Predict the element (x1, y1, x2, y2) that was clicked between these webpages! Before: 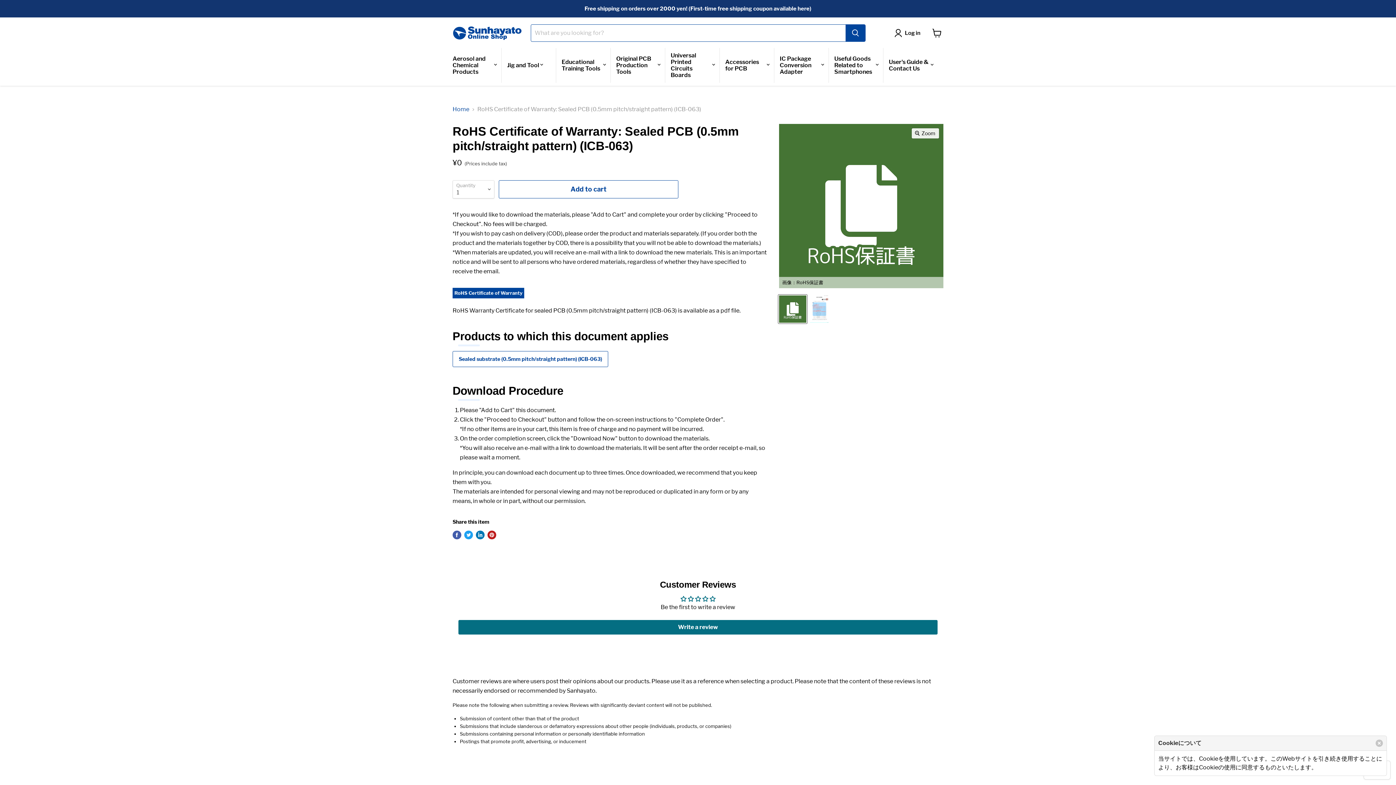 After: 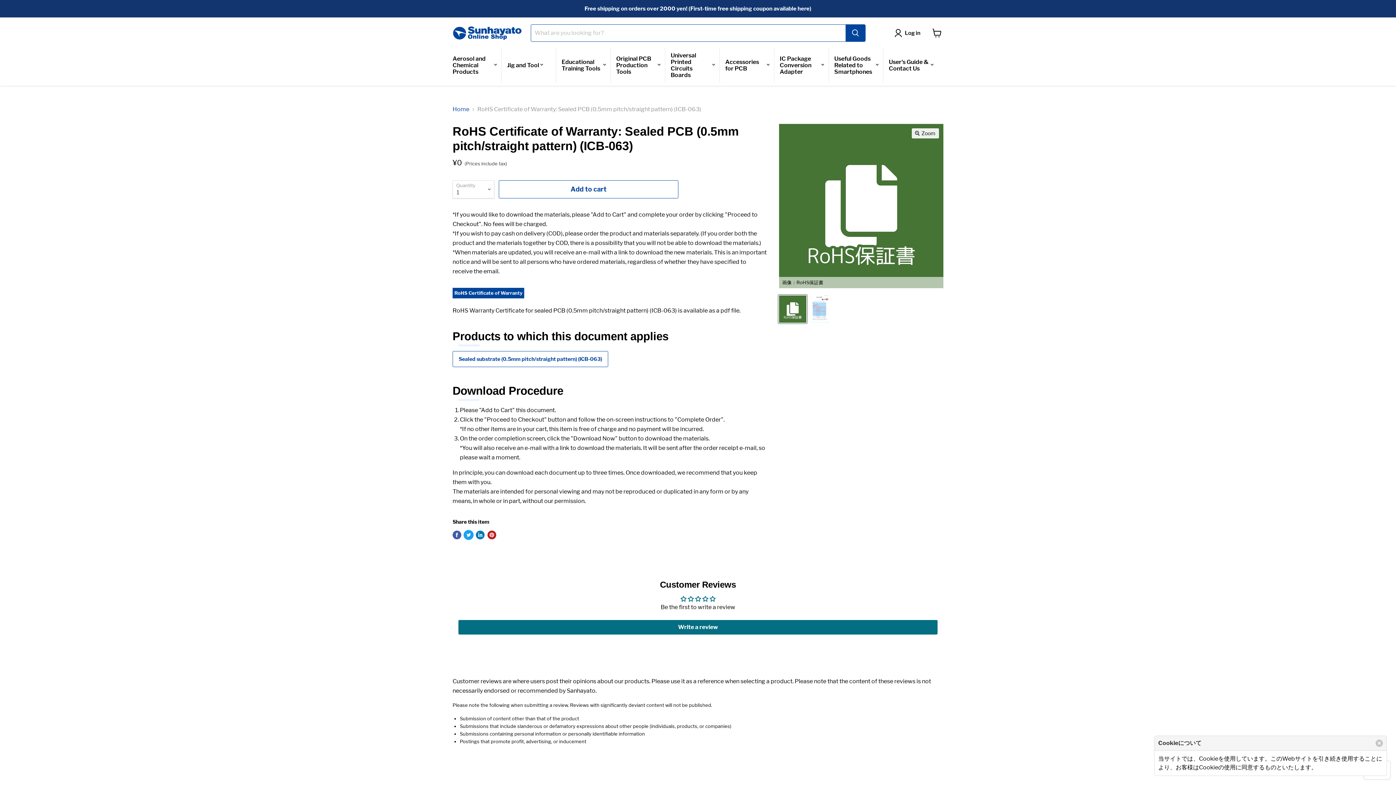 Action: label: Tweet on Twitter bbox: (464, 530, 473, 539)